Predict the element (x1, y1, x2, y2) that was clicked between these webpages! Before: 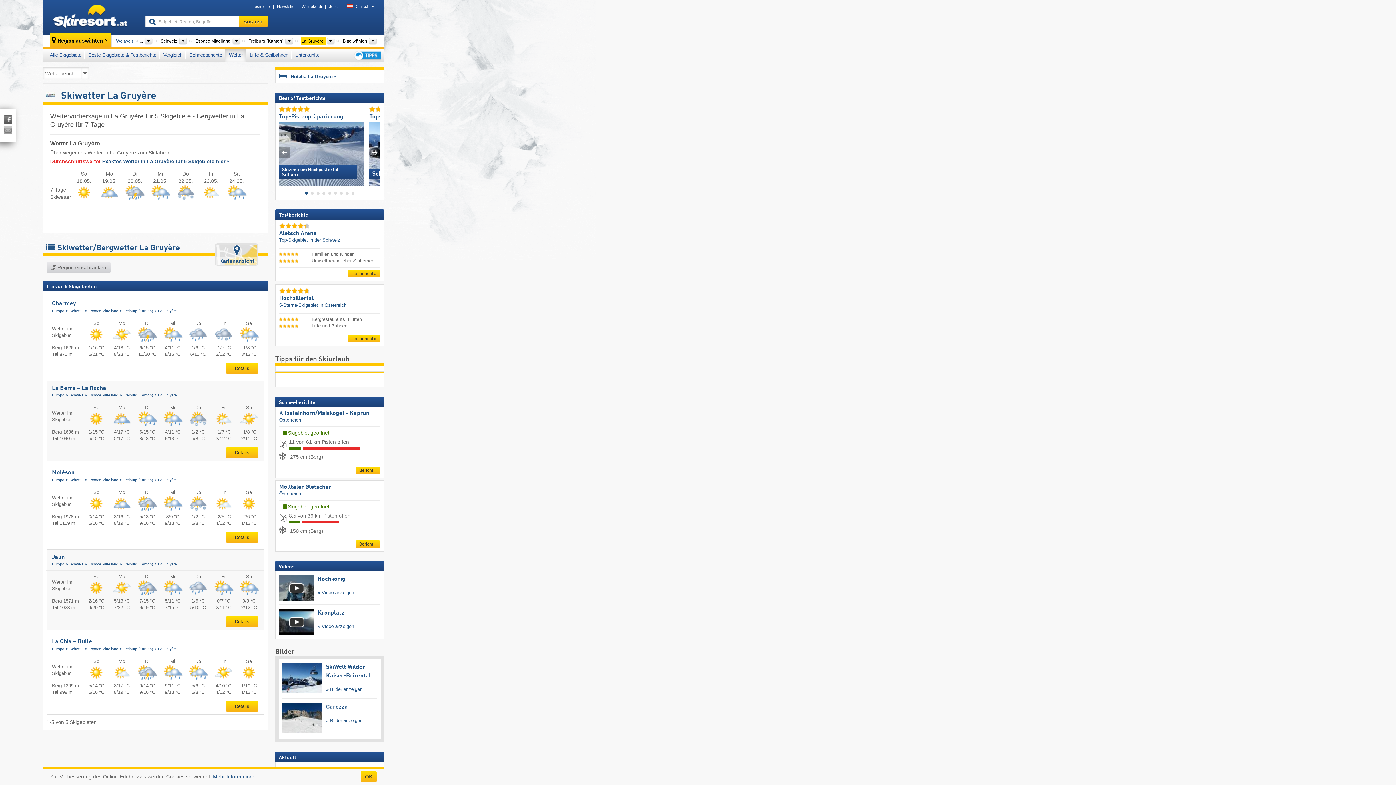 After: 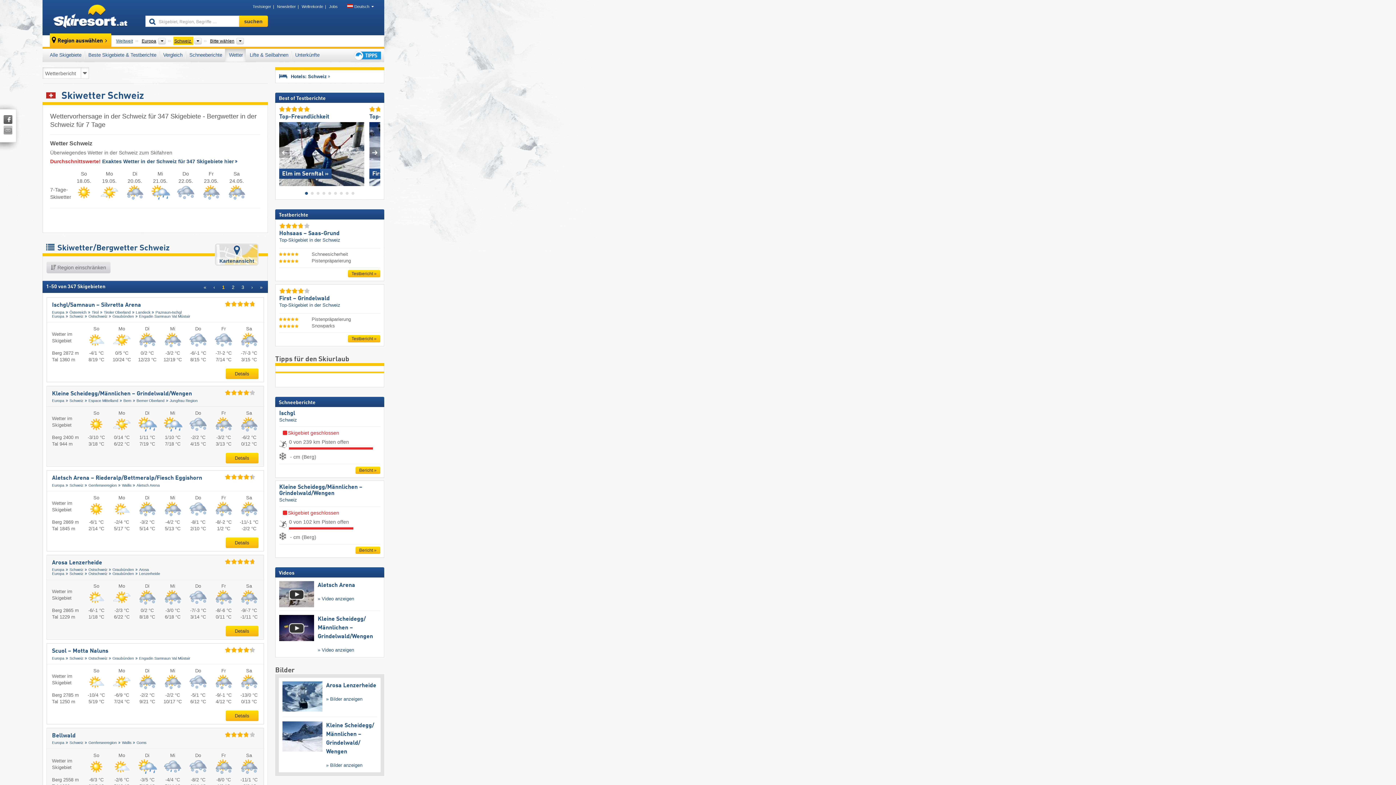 Action: label: Schweiz bbox: (69, 562, 87, 566)